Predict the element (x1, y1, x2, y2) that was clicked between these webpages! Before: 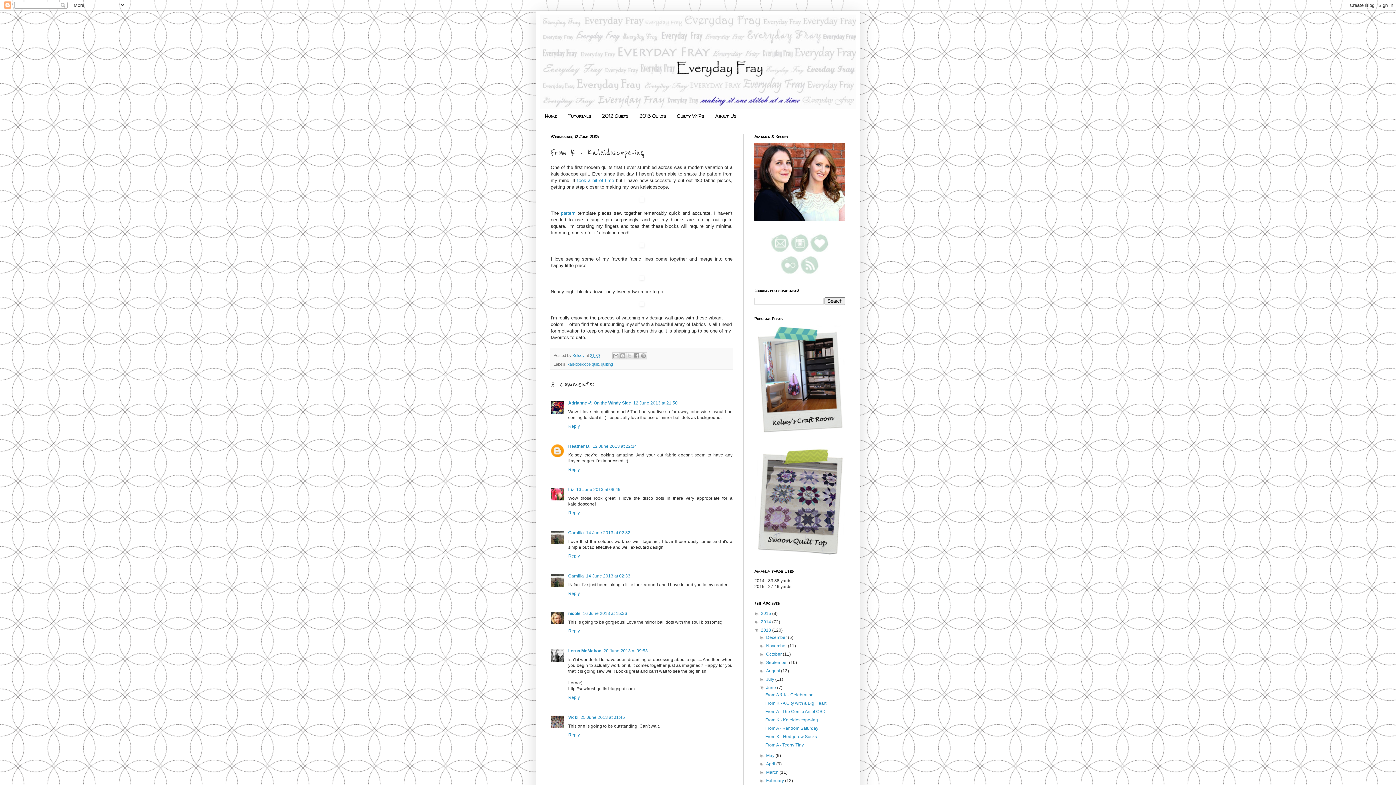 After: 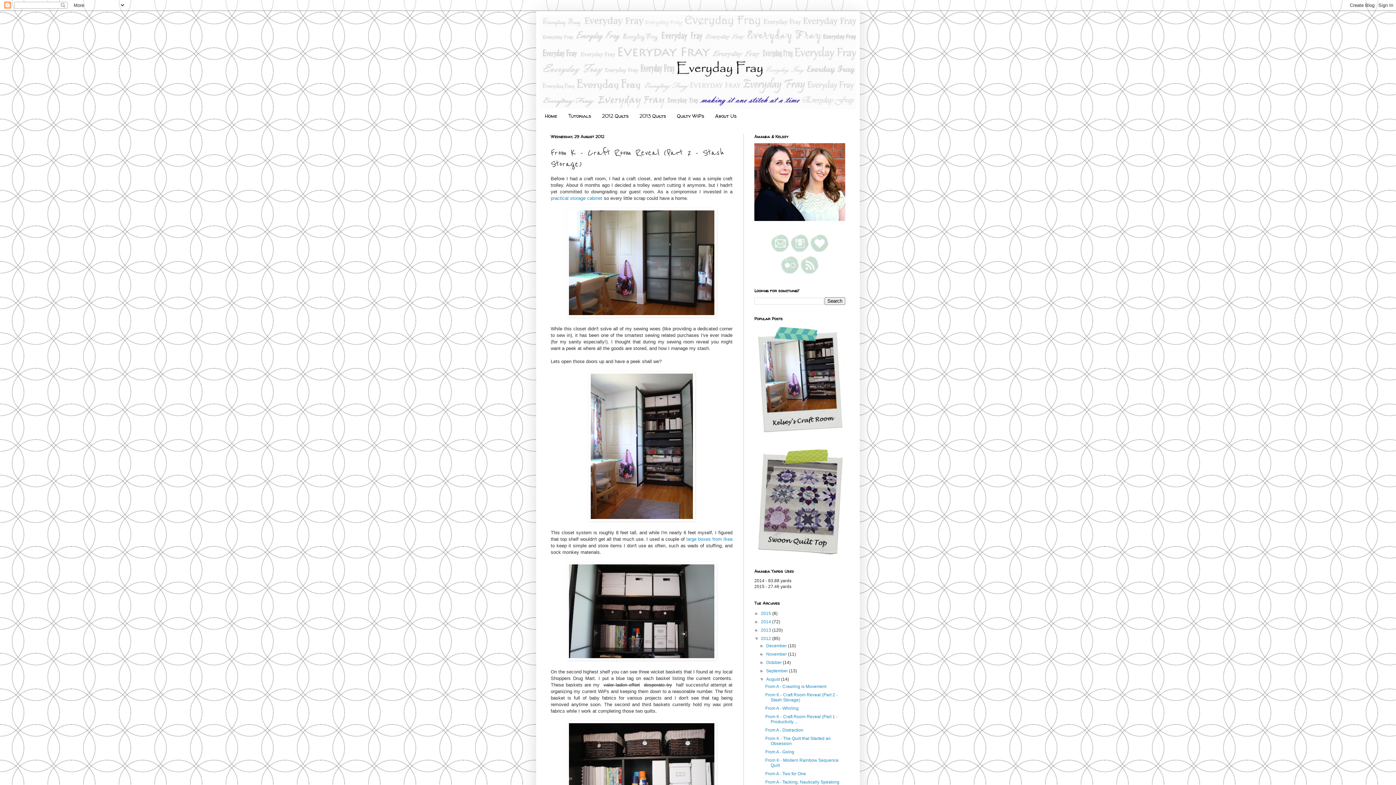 Action: bbox: (754, 431, 845, 436)